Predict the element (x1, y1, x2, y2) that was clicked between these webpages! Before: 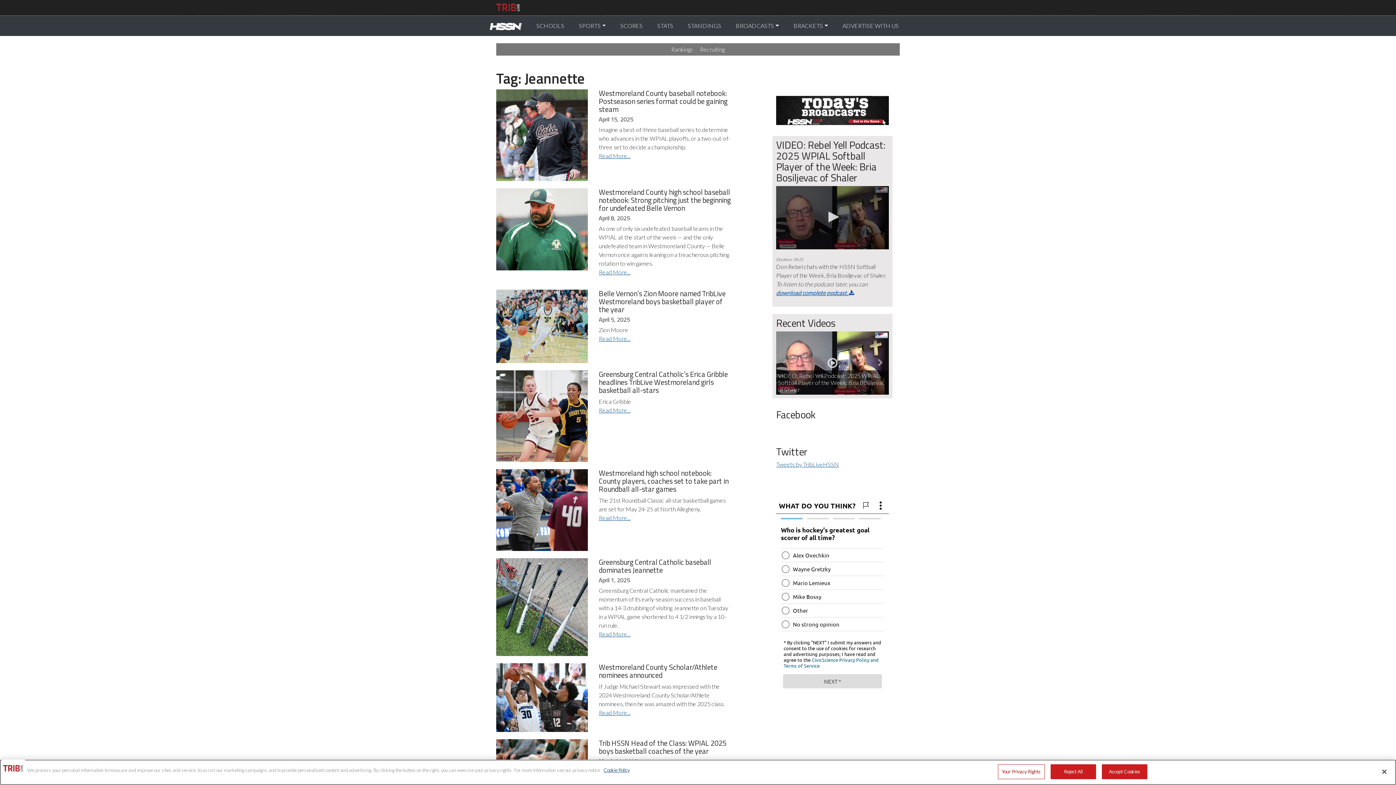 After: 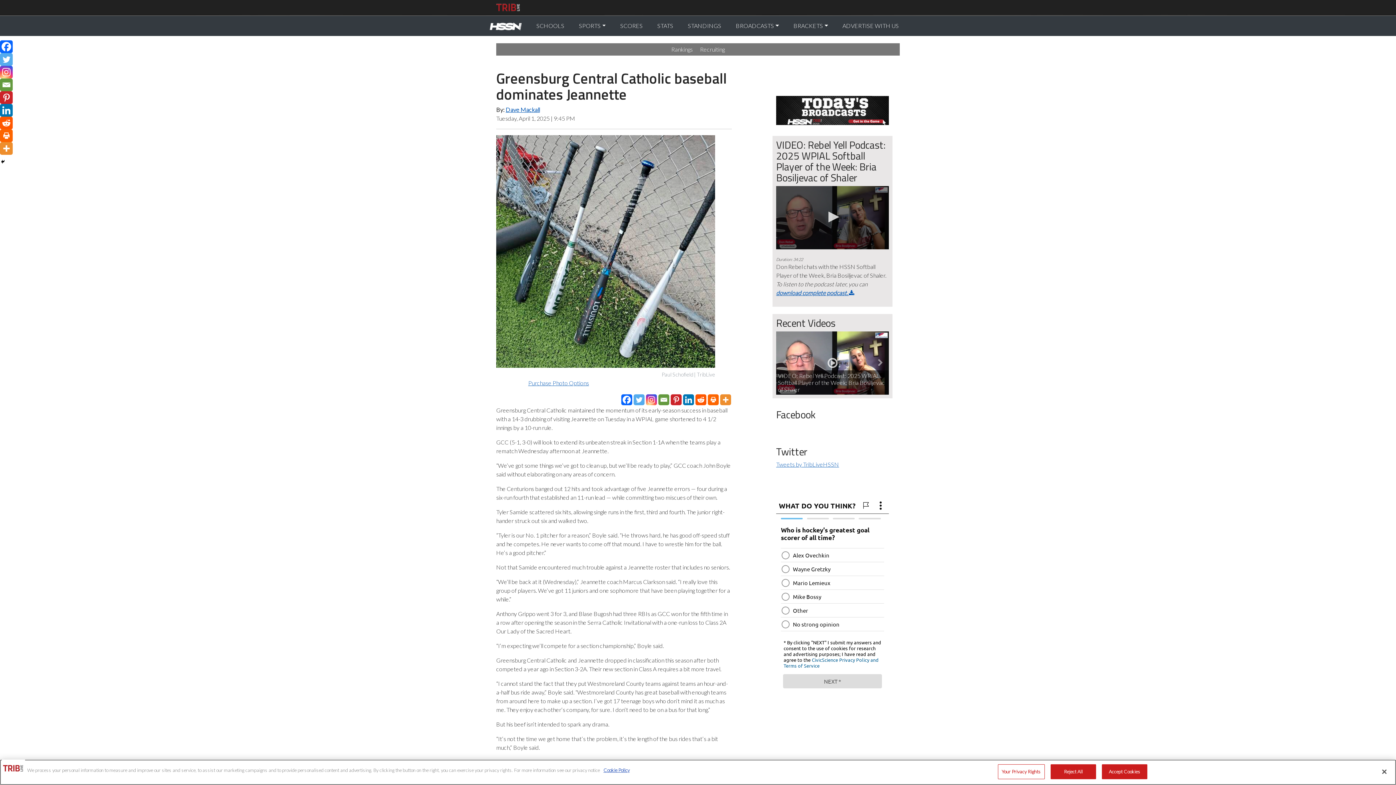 Action: bbox: (496, 603, 588, 610)